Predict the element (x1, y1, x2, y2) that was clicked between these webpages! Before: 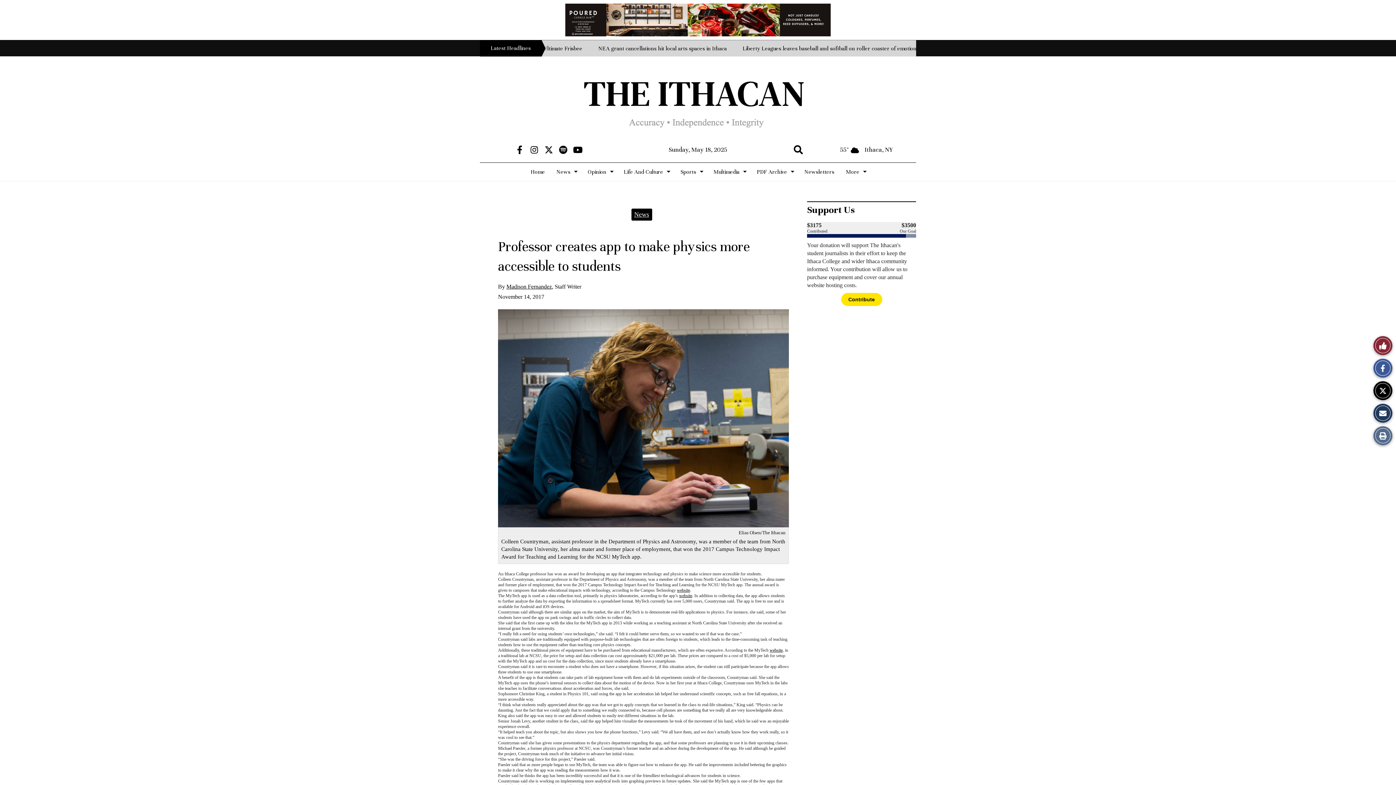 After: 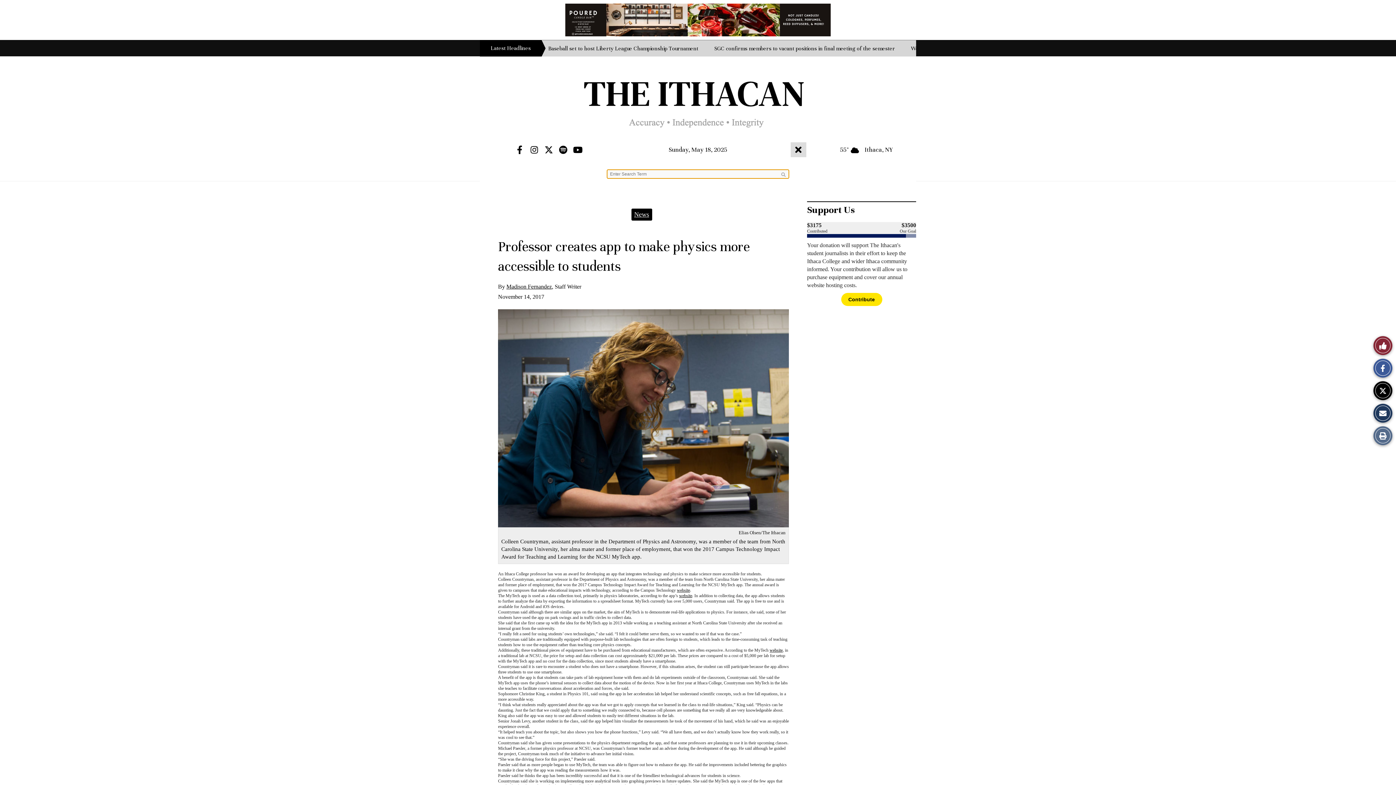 Action: label: Open Search Bar bbox: (790, 142, 806, 157)